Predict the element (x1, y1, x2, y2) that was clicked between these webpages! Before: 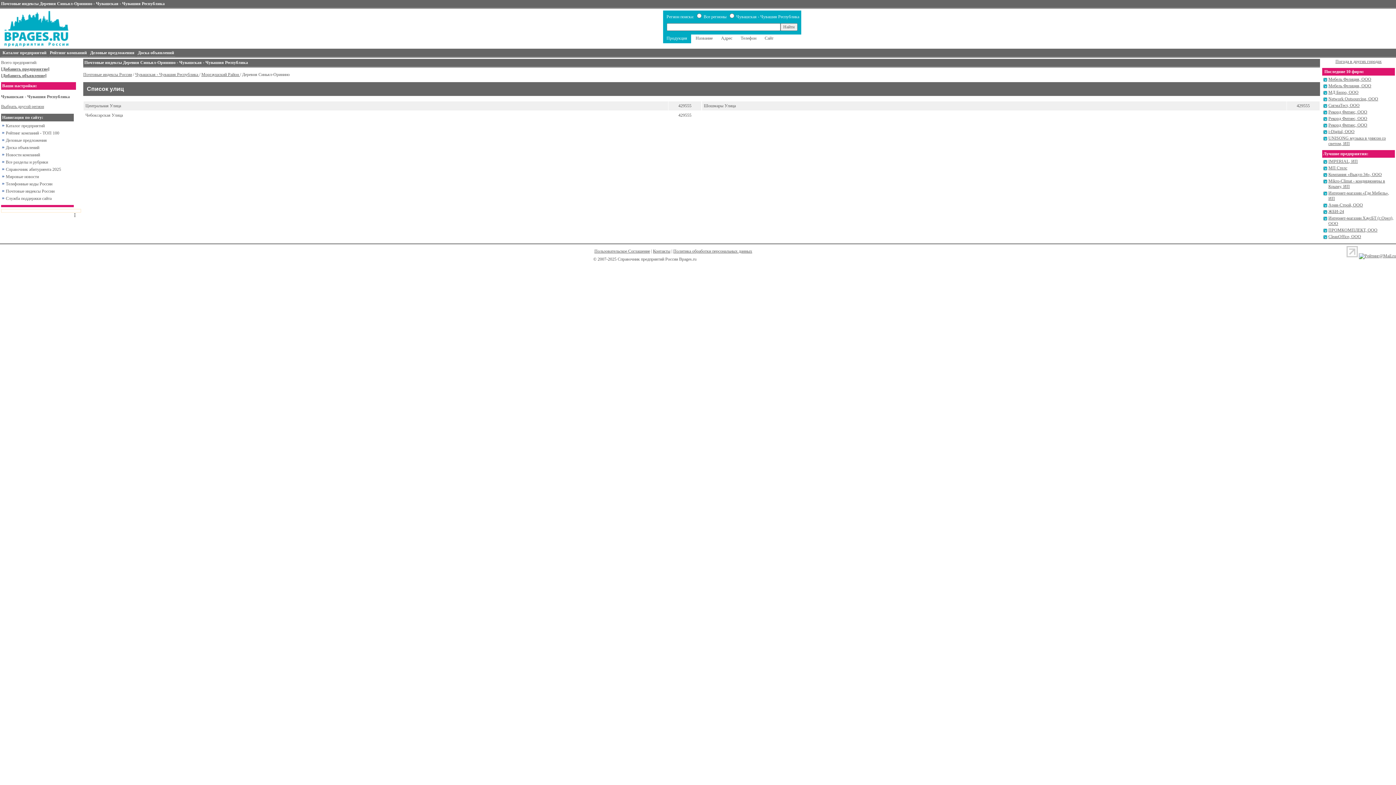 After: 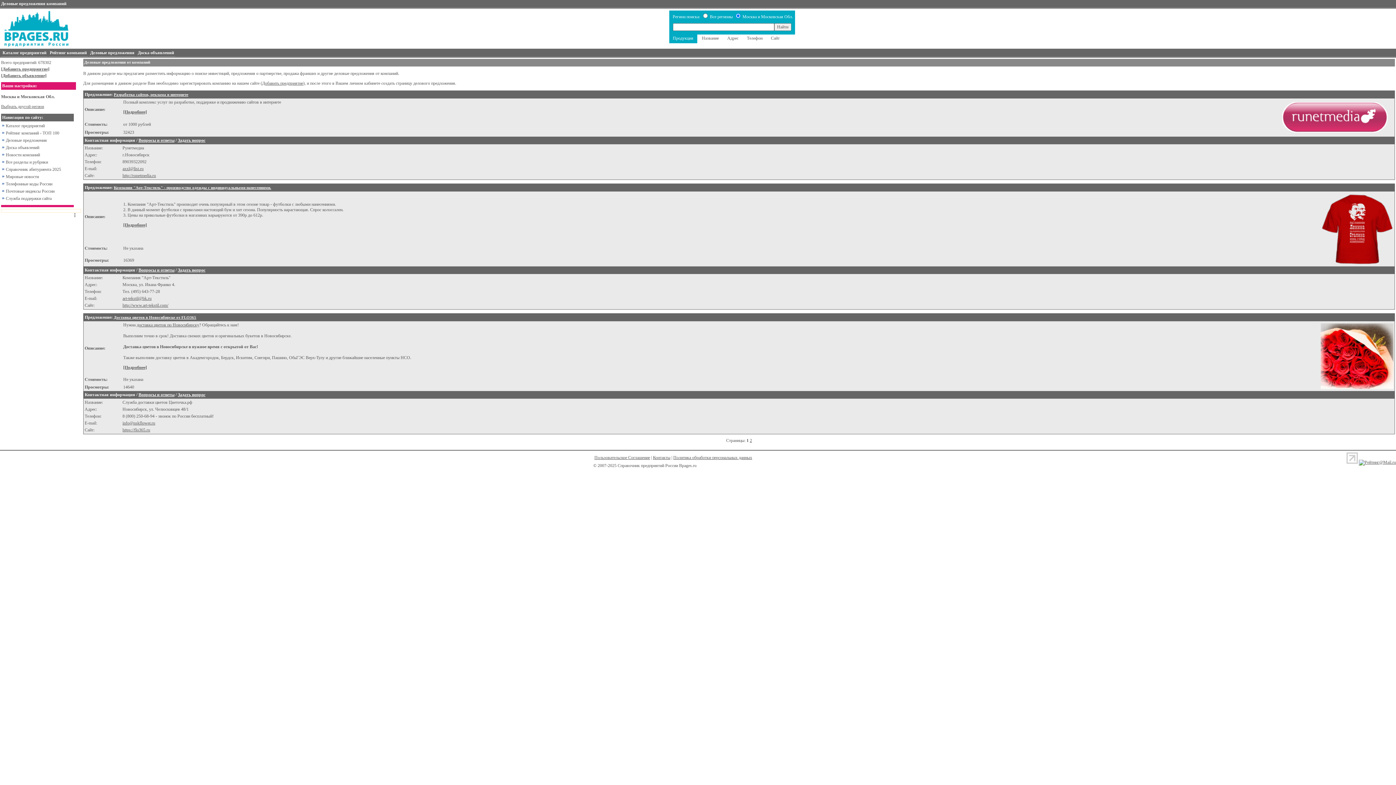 Action: label: Деловые предложения bbox: (5, 137, 46, 142)